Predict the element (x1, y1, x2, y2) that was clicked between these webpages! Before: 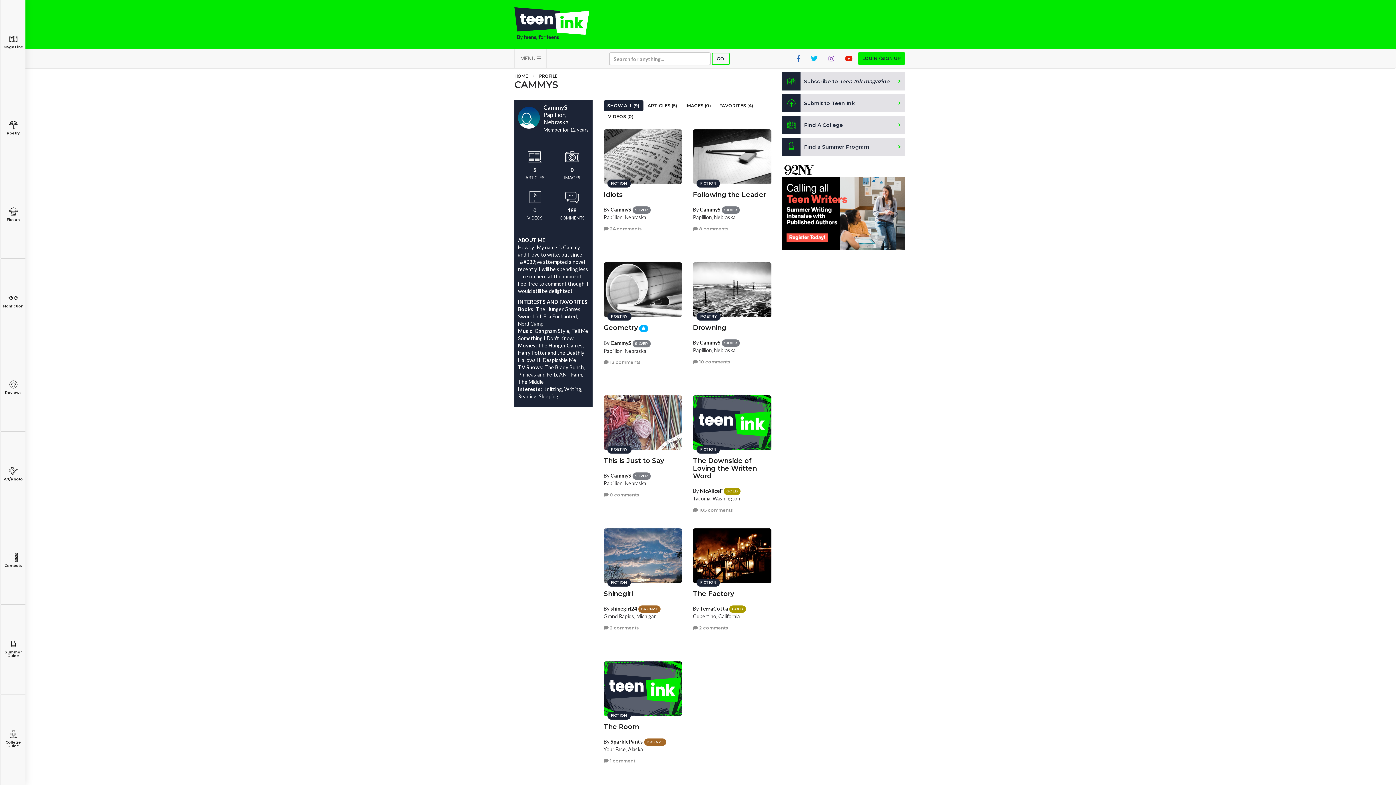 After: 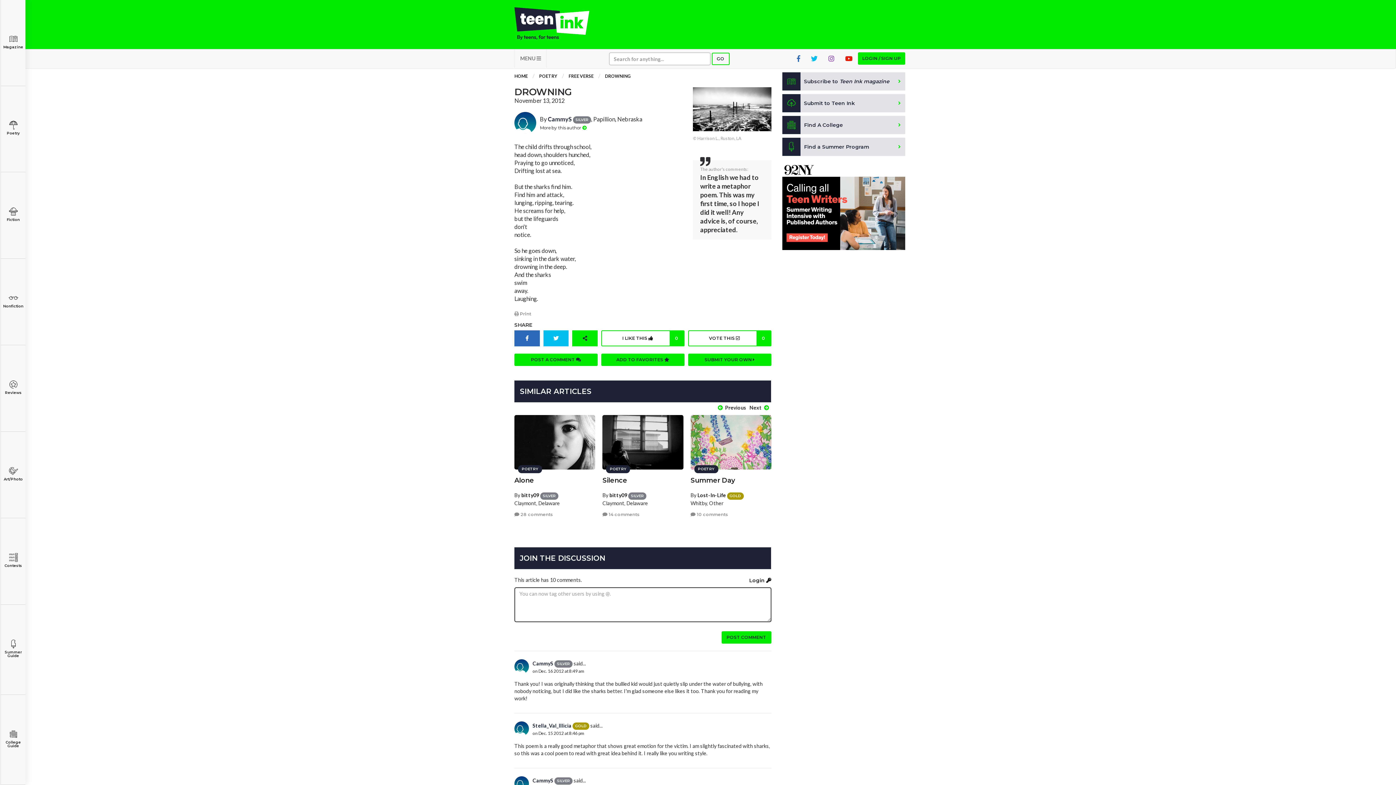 Action: label: Drowning bbox: (693, 324, 726, 332)